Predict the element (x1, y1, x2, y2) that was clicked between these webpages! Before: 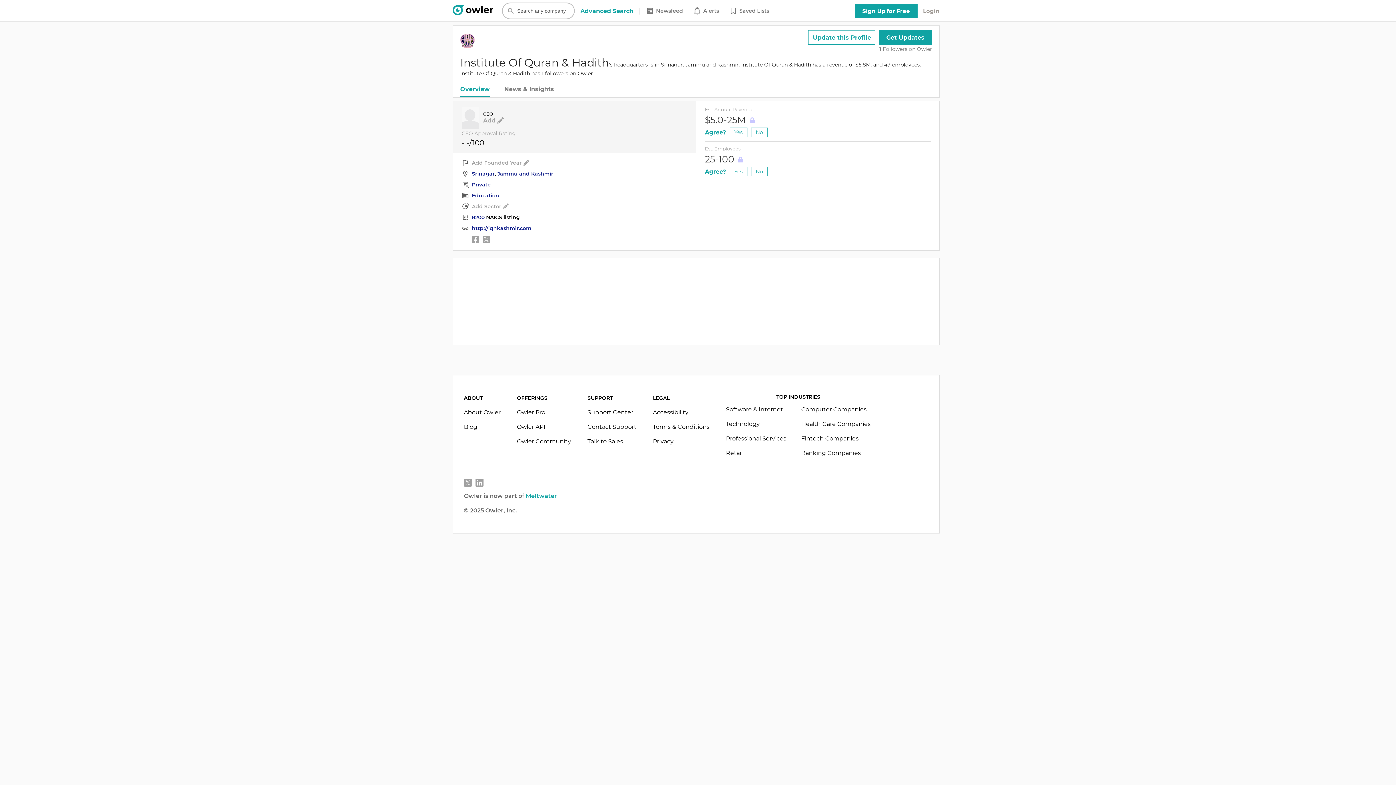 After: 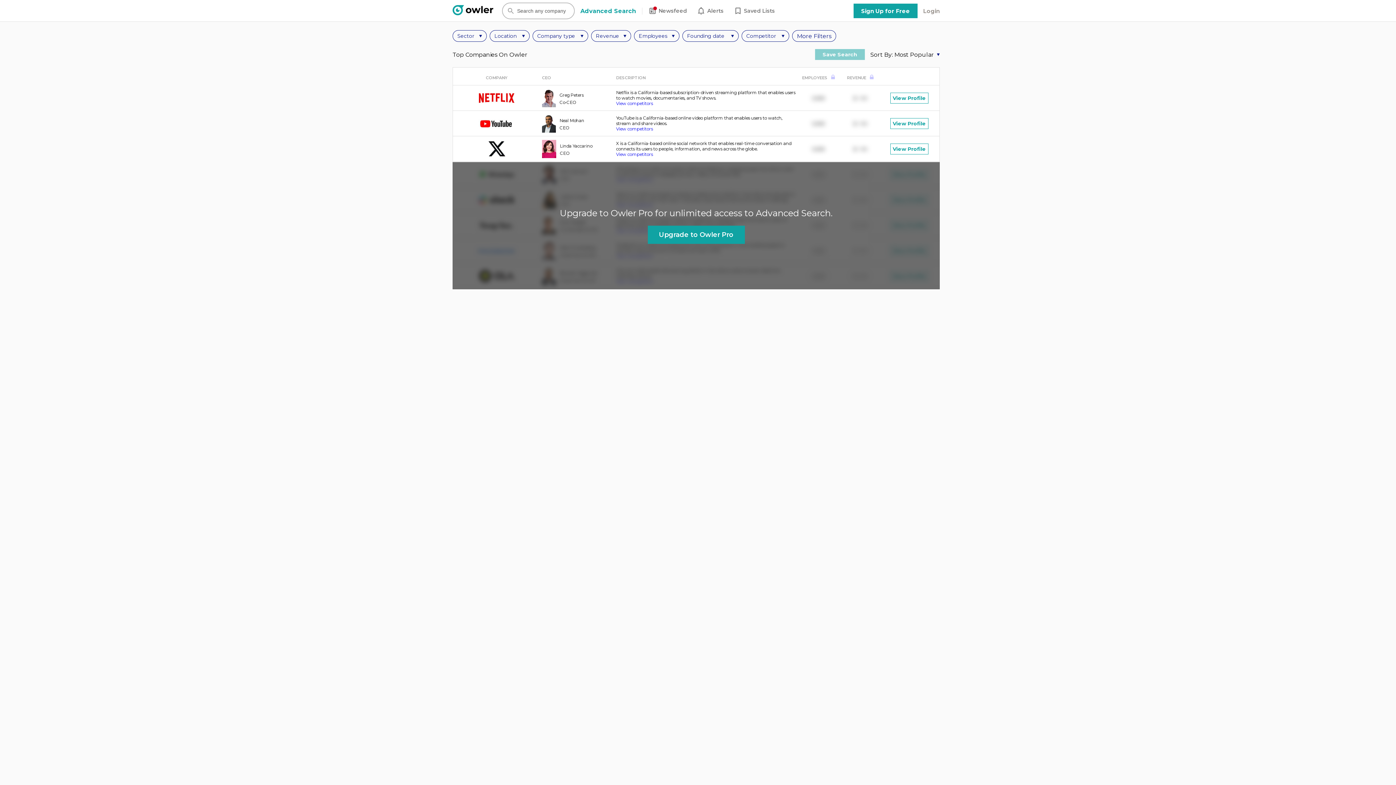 Action: label: Advanced Search bbox: (574, 7, 639, 14)